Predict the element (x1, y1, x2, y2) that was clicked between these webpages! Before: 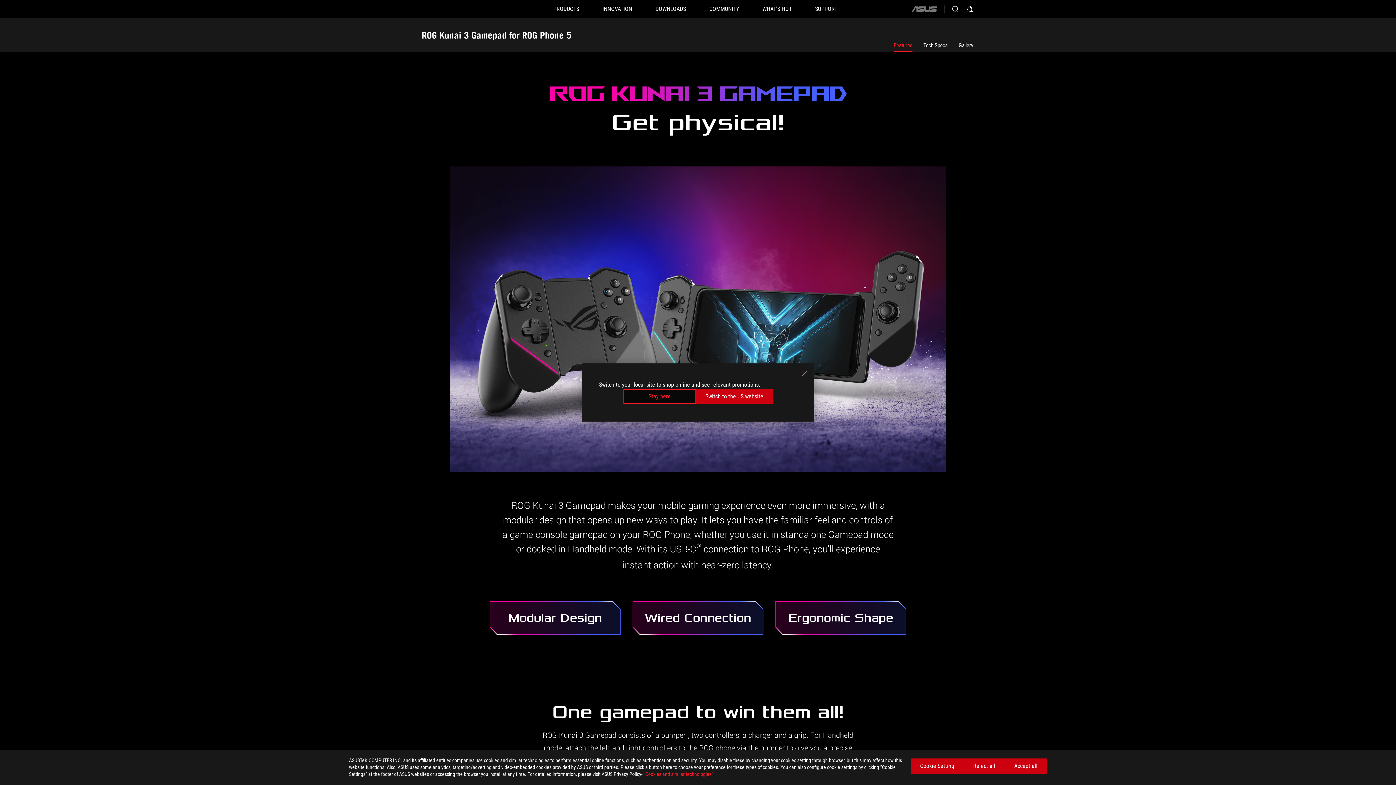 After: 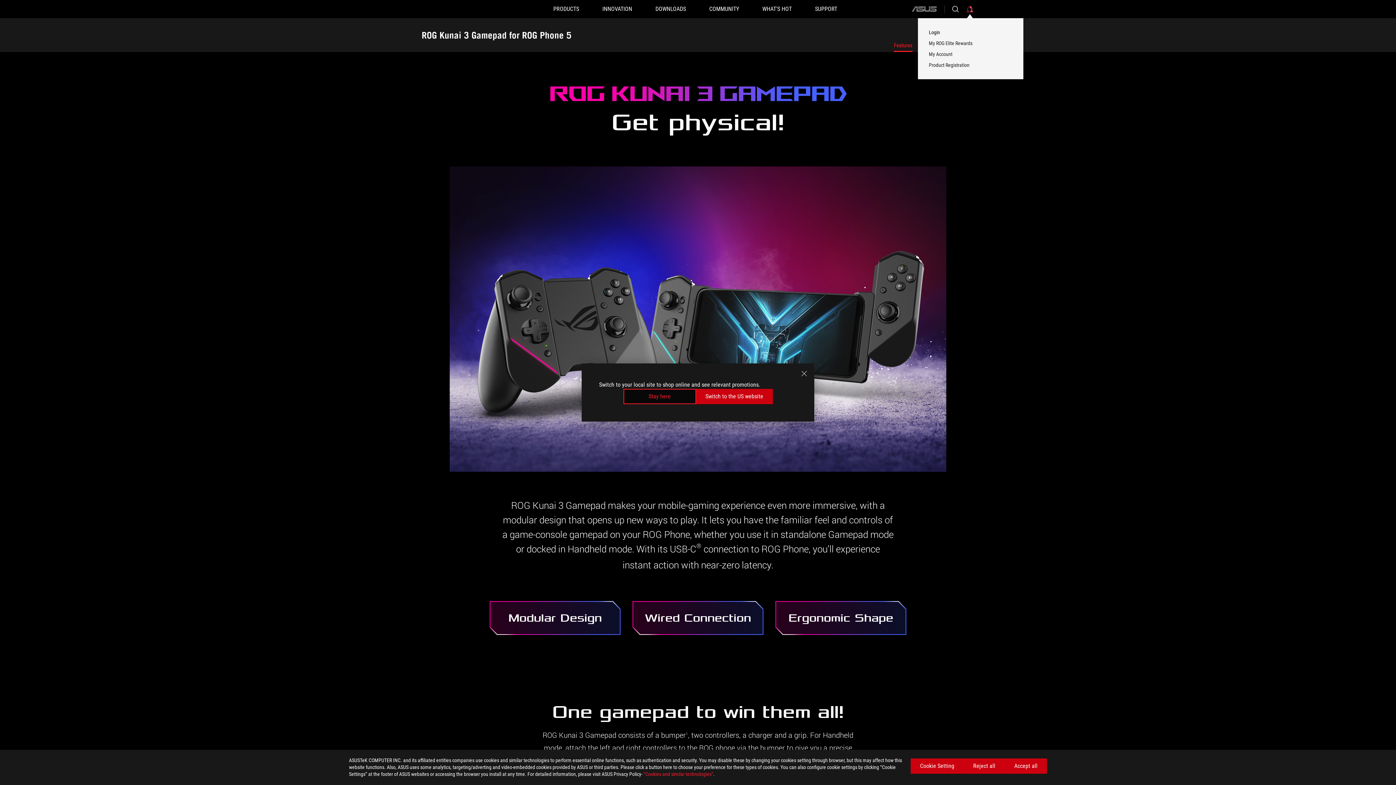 Action: bbox: (965, 0, 974, 18) label: Sign in to your account